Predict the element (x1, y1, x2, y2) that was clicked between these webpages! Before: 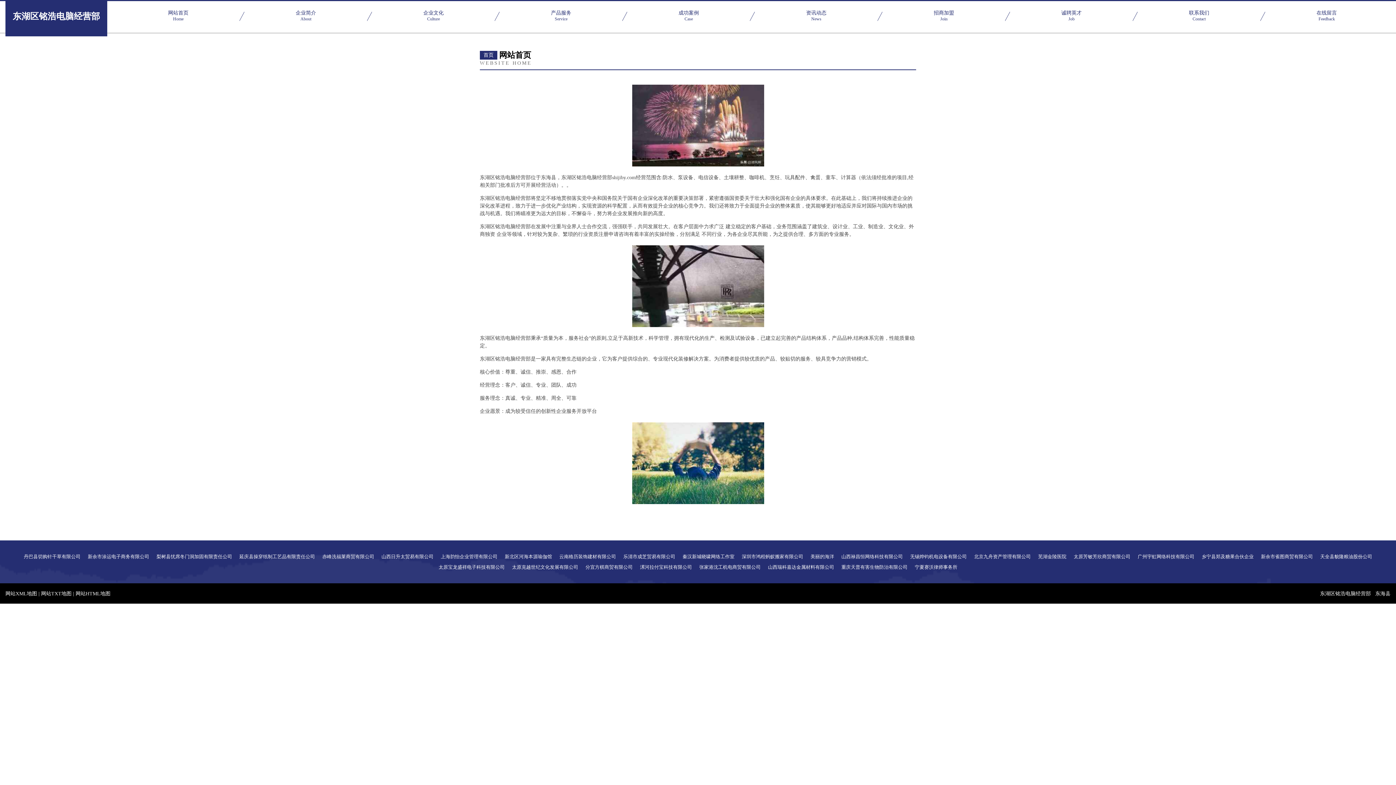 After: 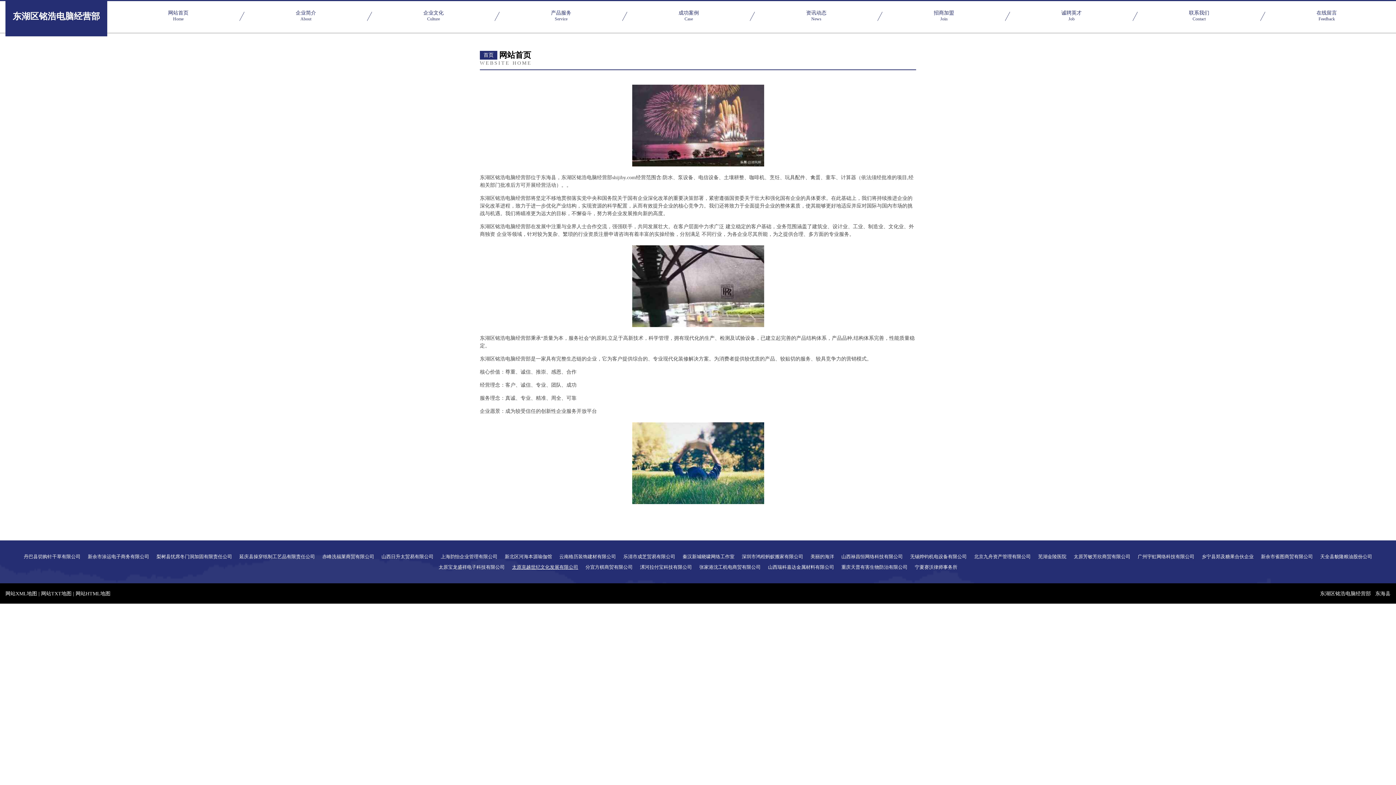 Action: label: 太原克越世纪文化发展有限公司 bbox: (512, 565, 578, 569)